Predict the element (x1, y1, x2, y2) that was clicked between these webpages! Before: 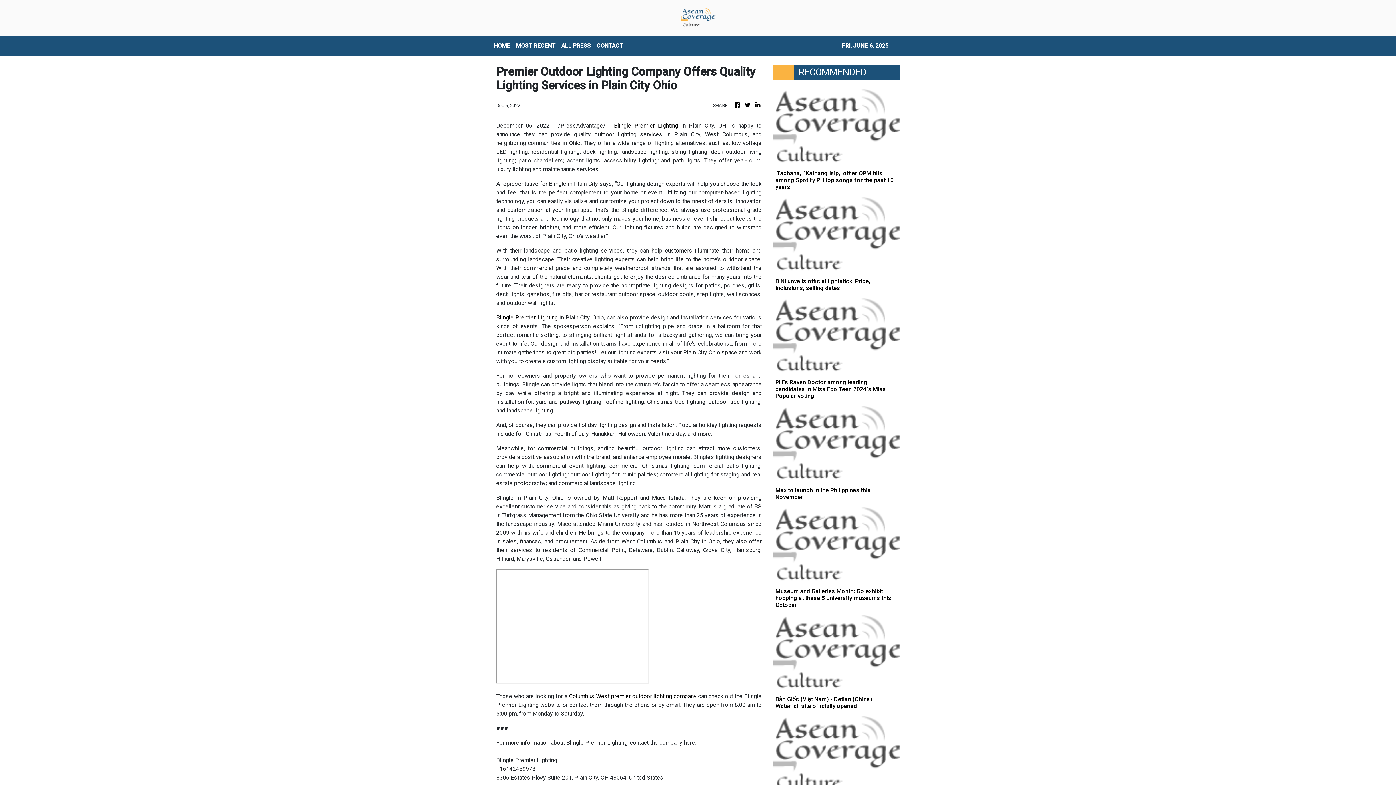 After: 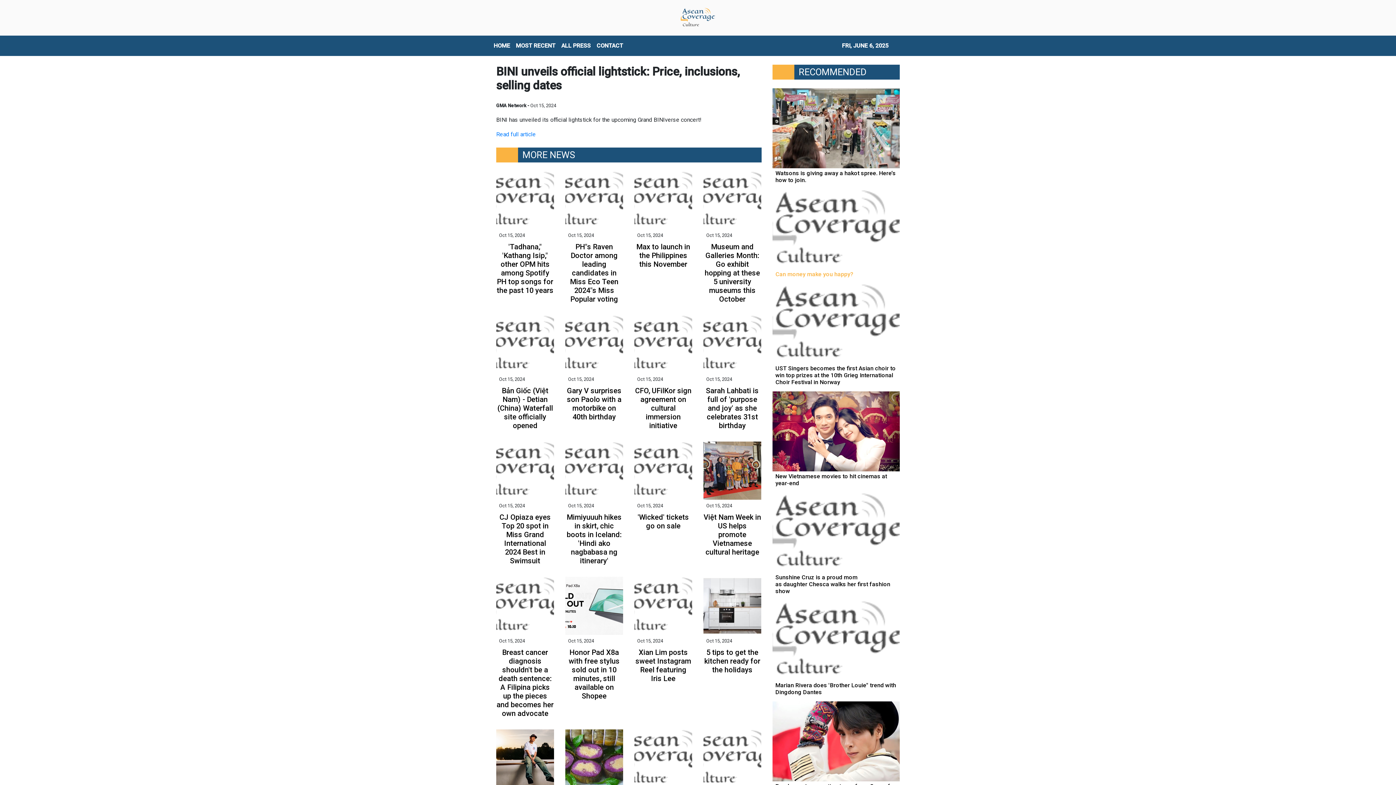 Action: label: BINI unveils official lightstick: Price, inclusions, selling dates bbox: (772, 233, 900, 291)